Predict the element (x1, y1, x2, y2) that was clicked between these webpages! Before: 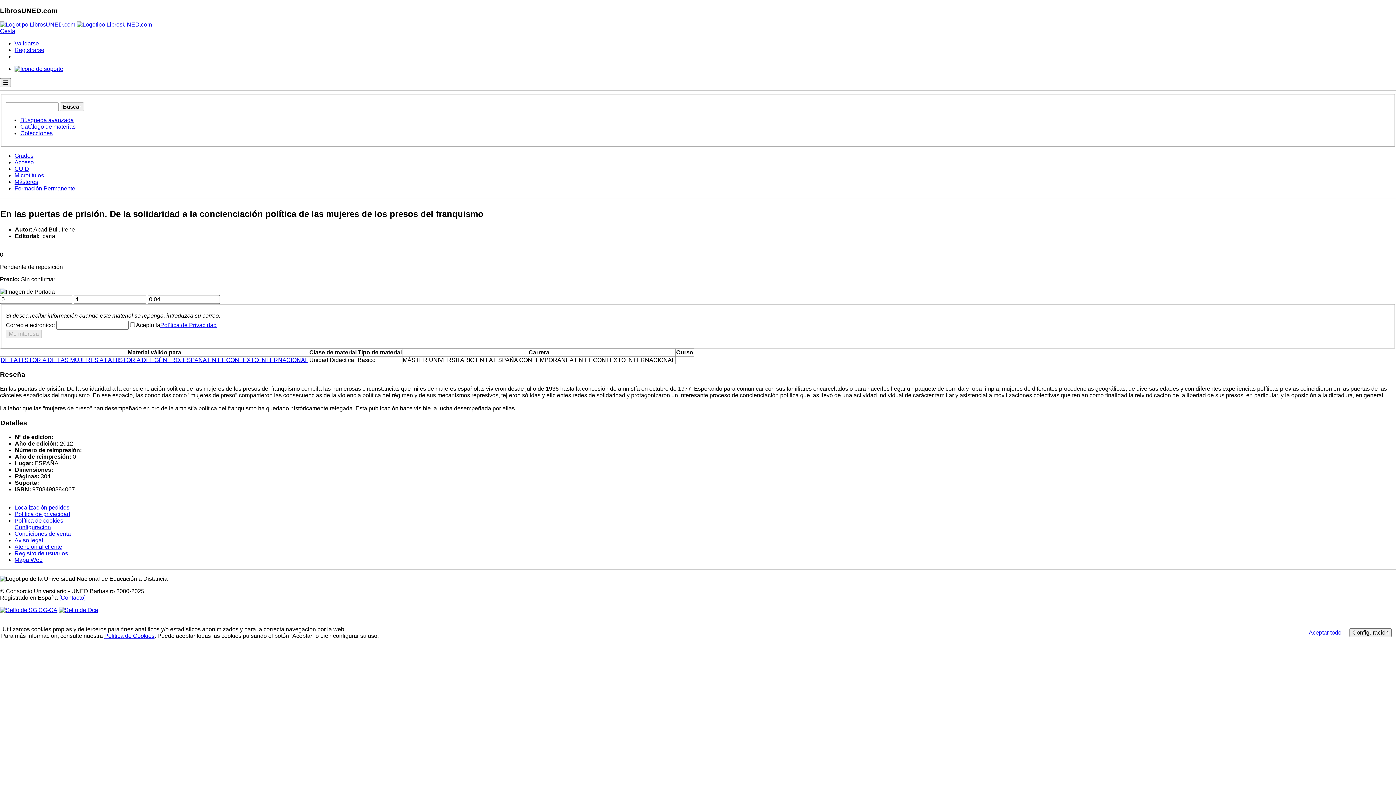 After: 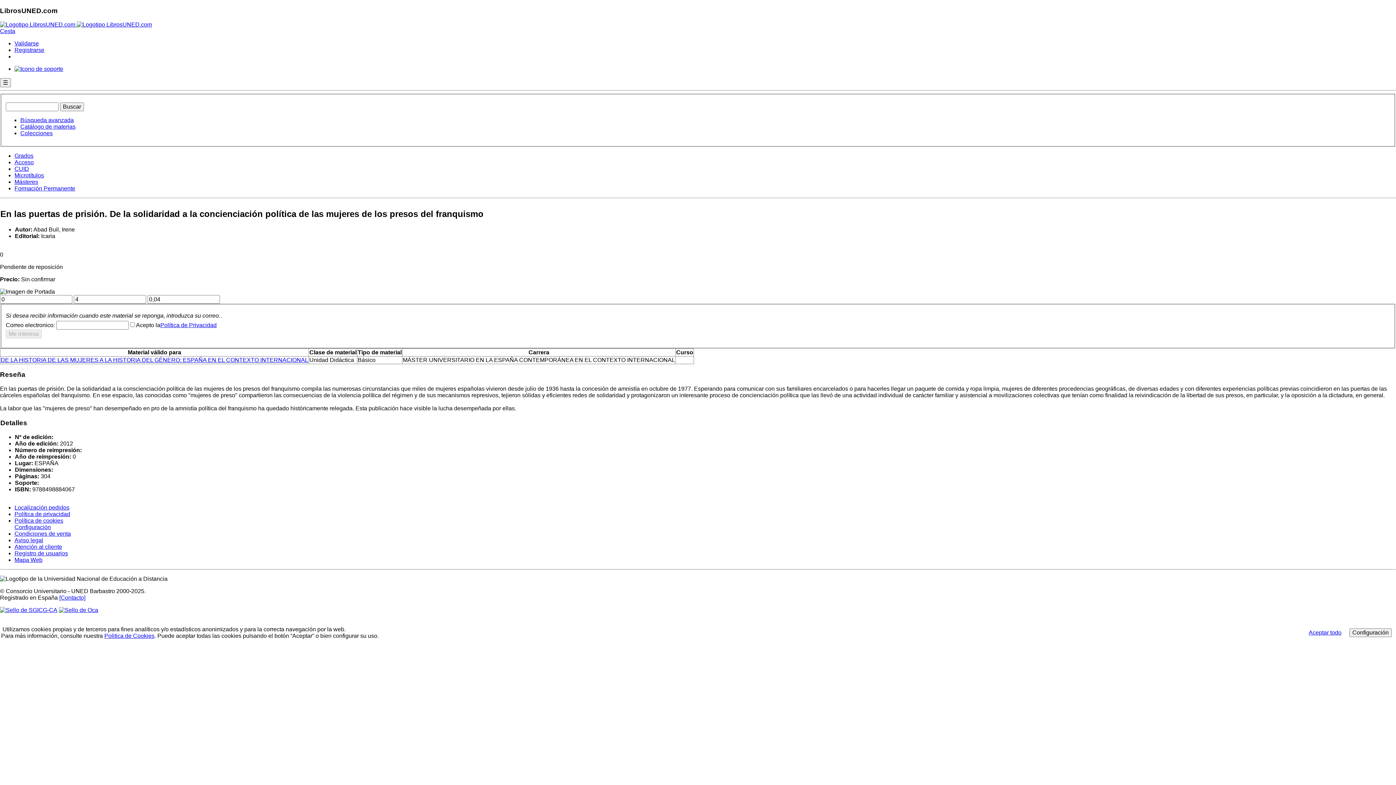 Action: bbox: (160, 322, 216, 328) label: Política de Privacidad